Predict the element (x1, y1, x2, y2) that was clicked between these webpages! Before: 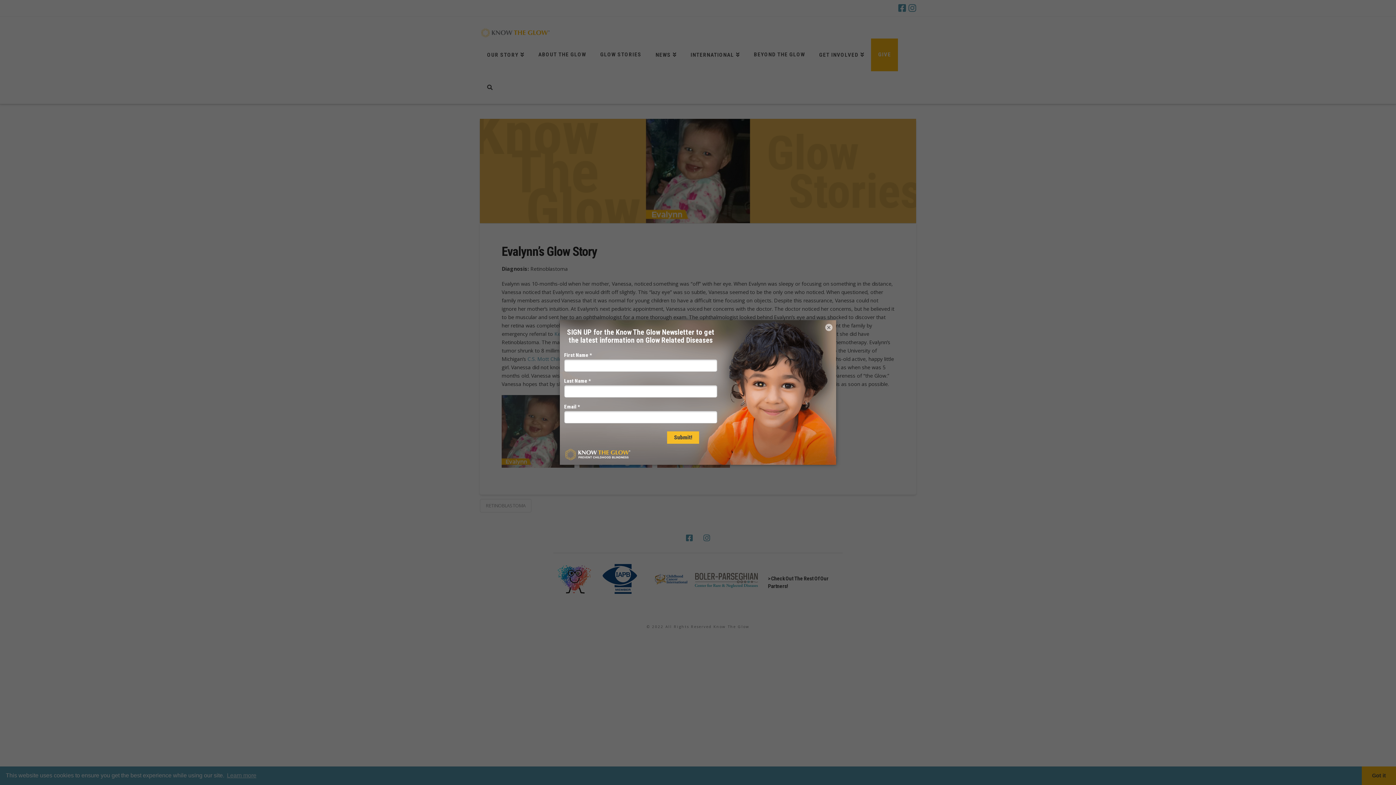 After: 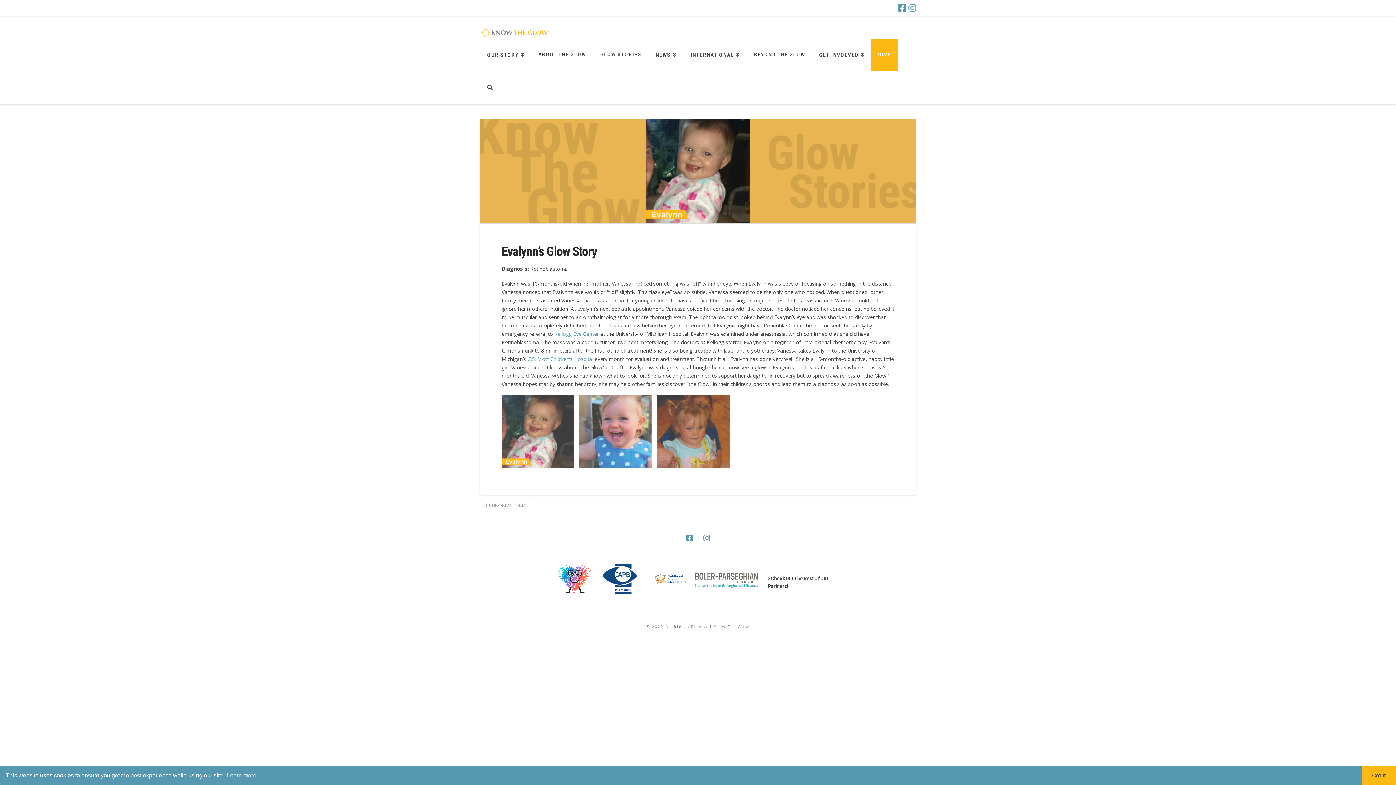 Action: bbox: (825, 324, 832, 331) label: ×